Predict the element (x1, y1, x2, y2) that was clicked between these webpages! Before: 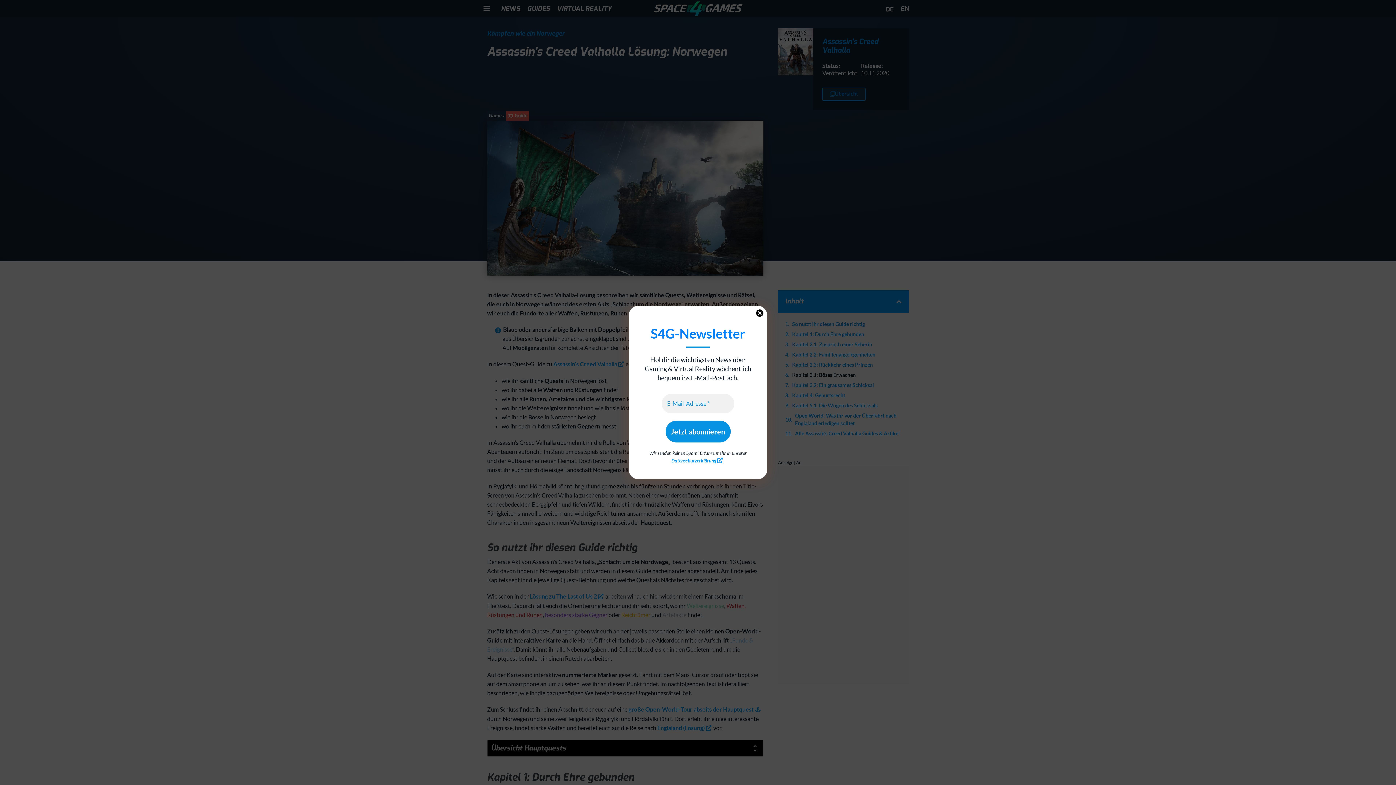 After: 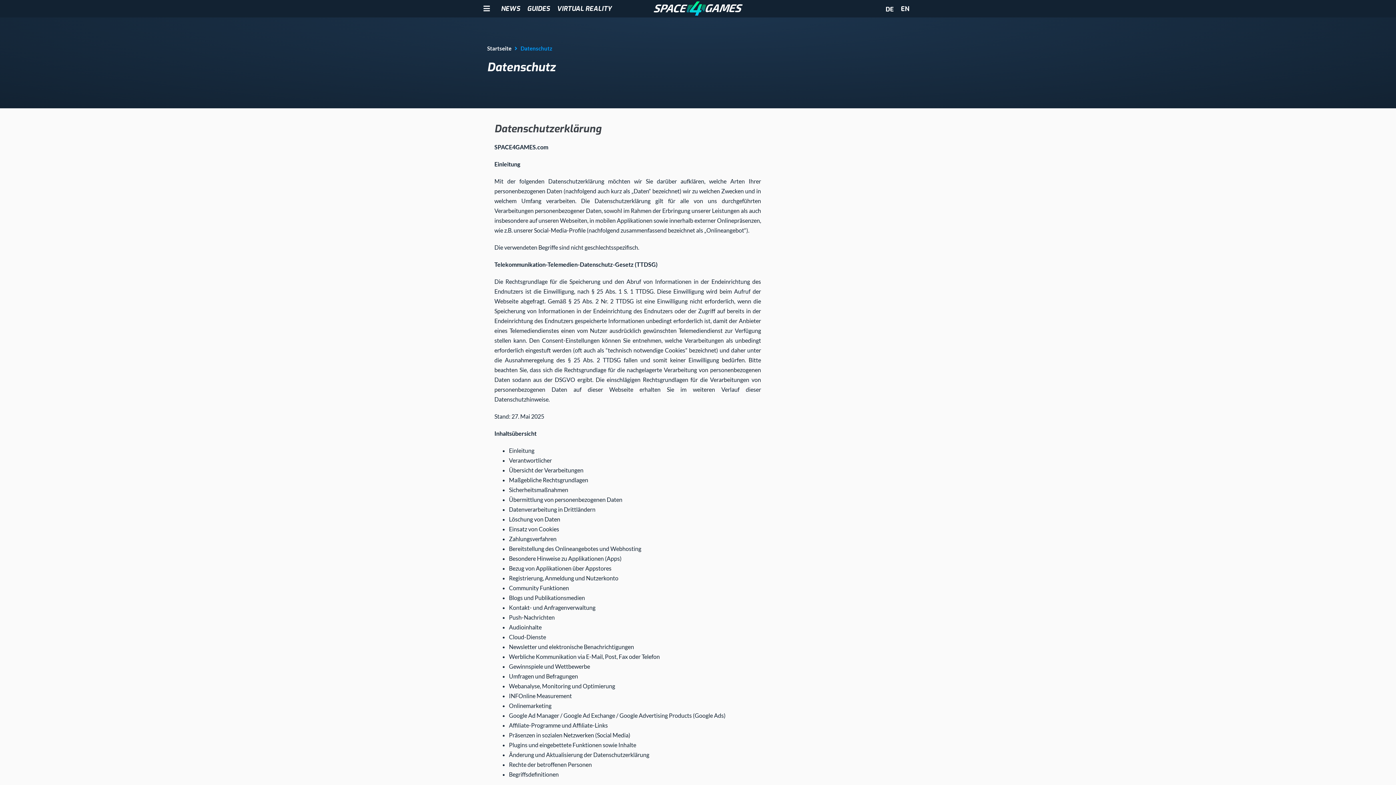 Action: label: Datenschutzerklärung bbox: (671, 459, 723, 465)